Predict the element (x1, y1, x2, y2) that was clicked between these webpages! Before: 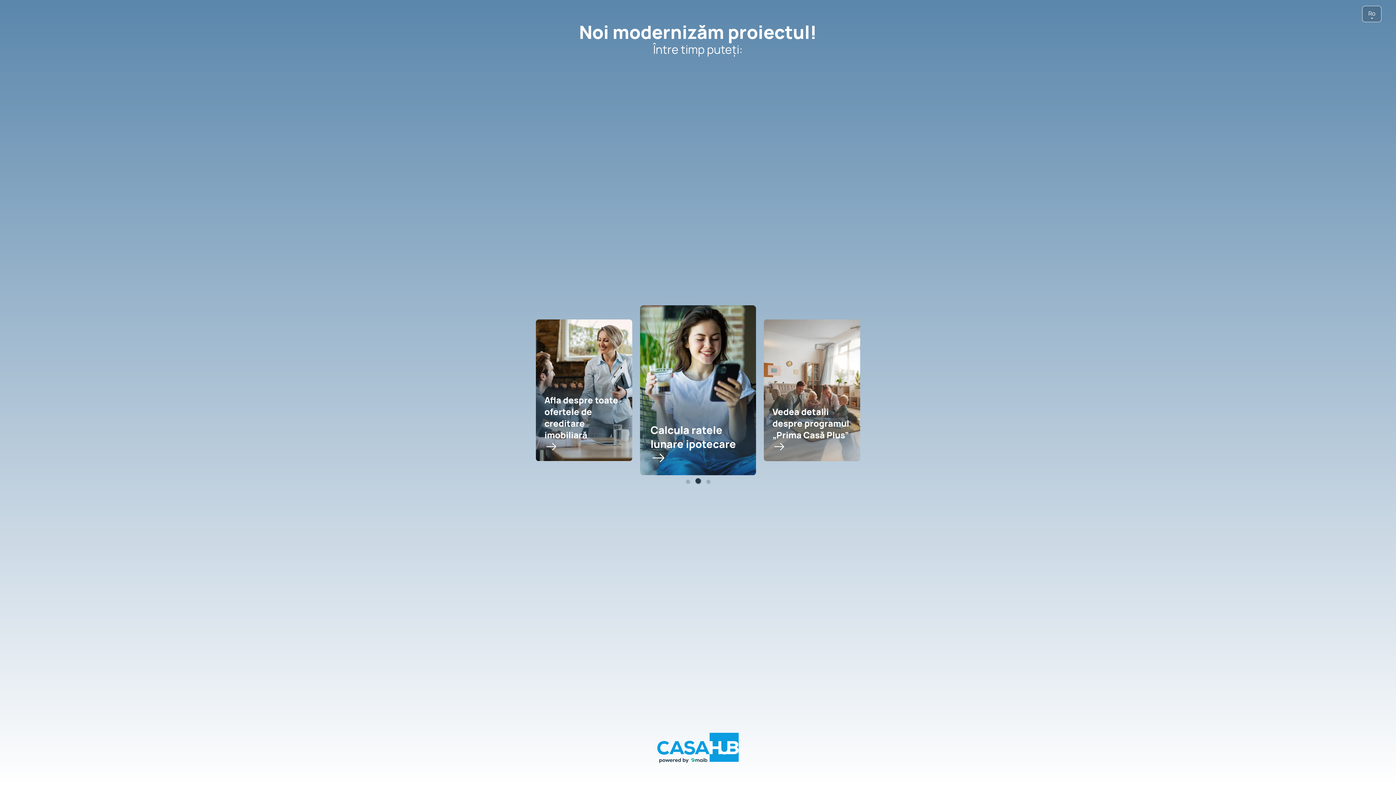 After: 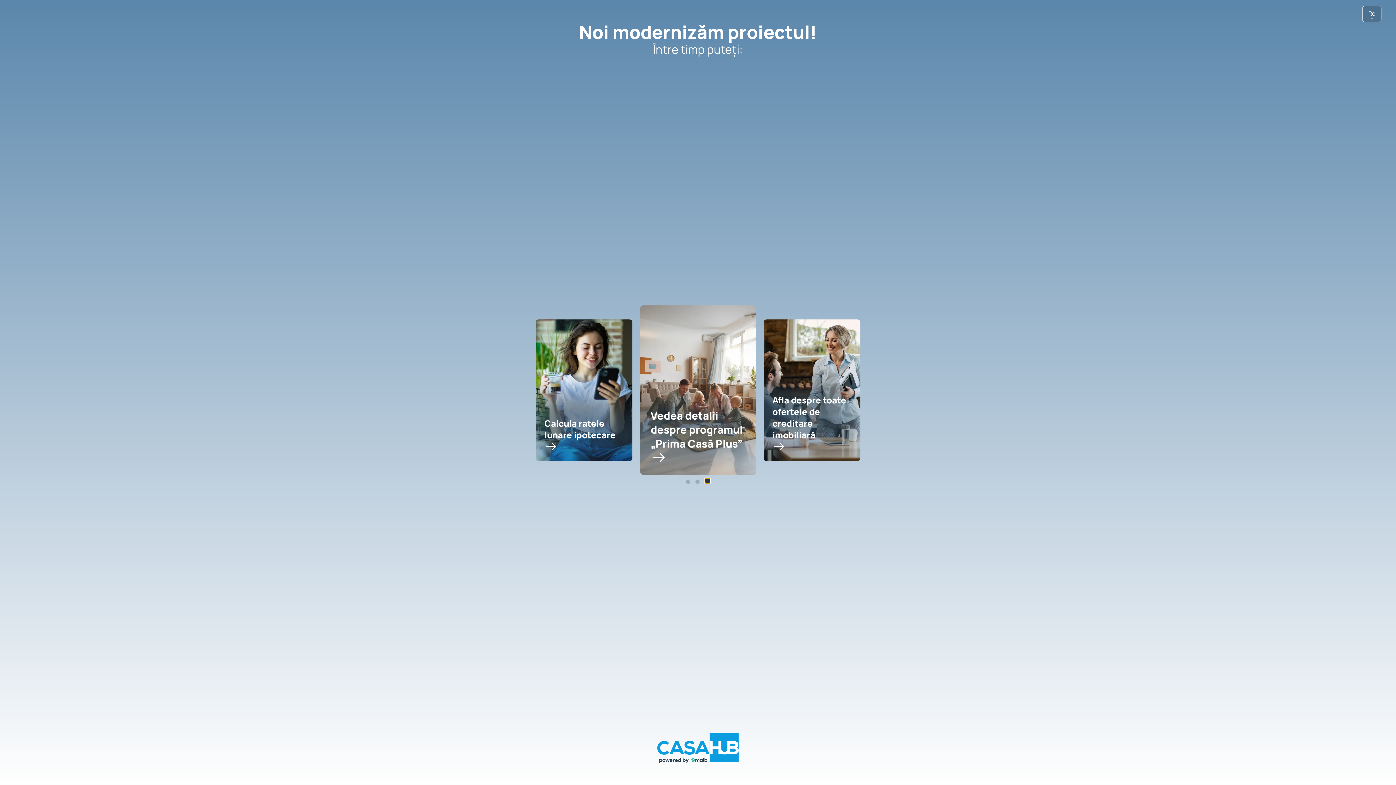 Action: label: slide item 3 bbox: (706, 479, 710, 483)